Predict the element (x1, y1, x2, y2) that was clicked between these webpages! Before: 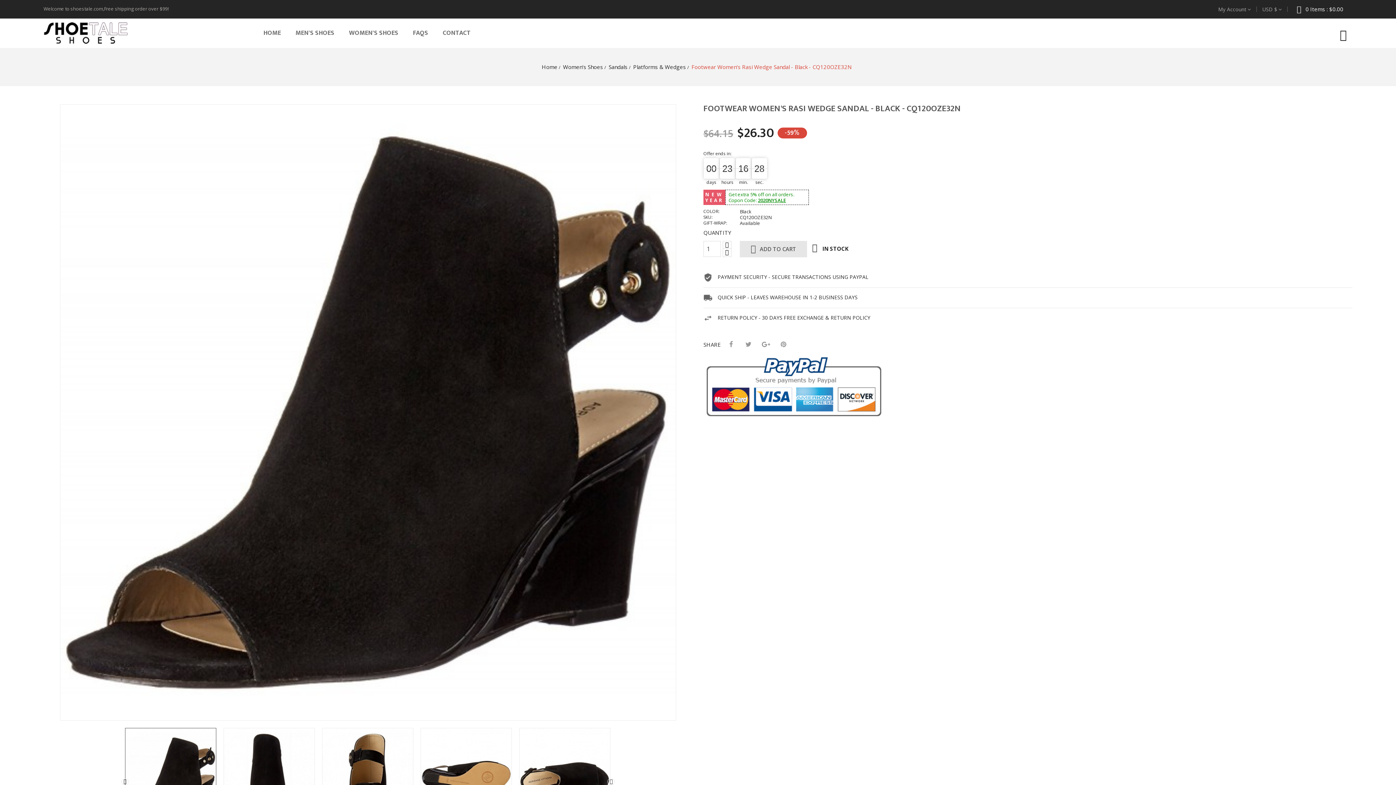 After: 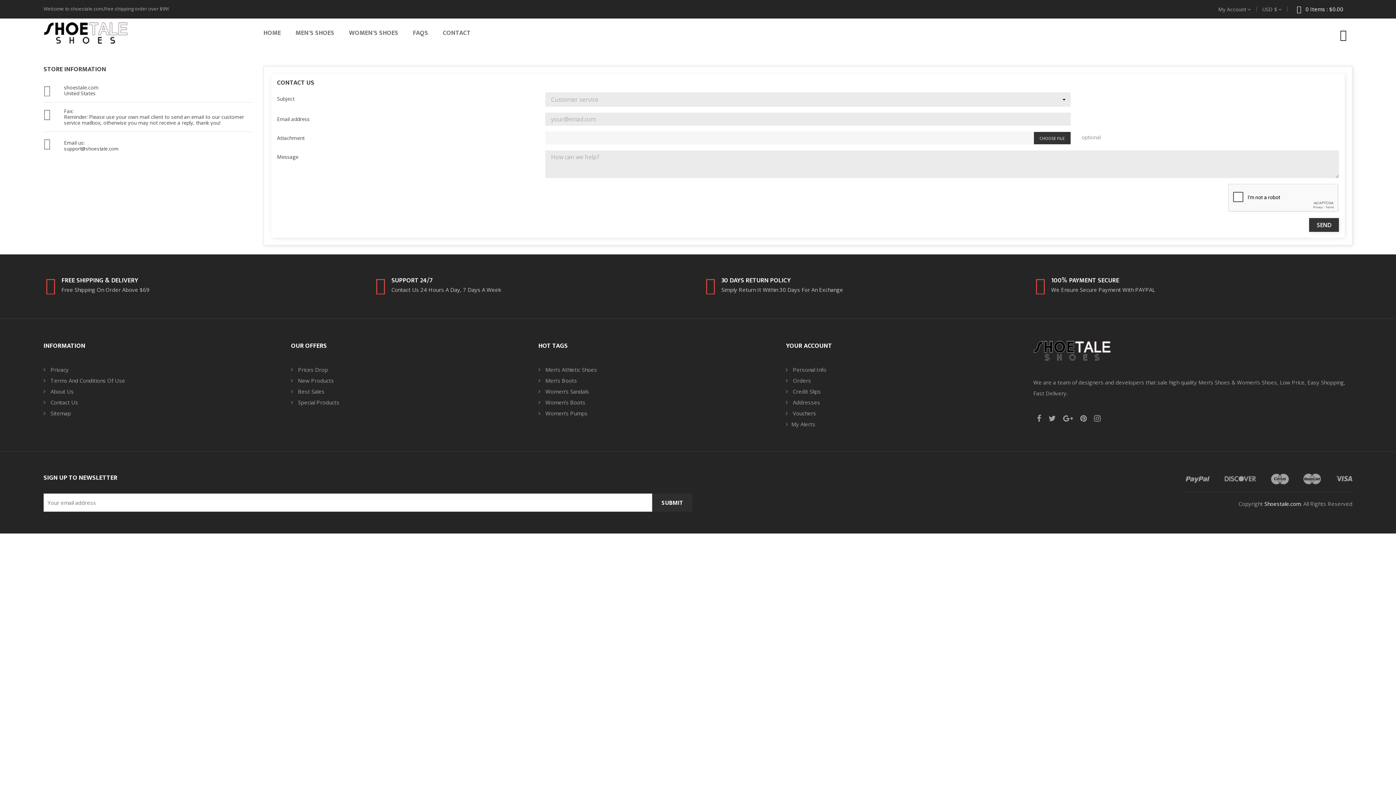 Action: label: CONTACT bbox: (435, 18, 478, 47)